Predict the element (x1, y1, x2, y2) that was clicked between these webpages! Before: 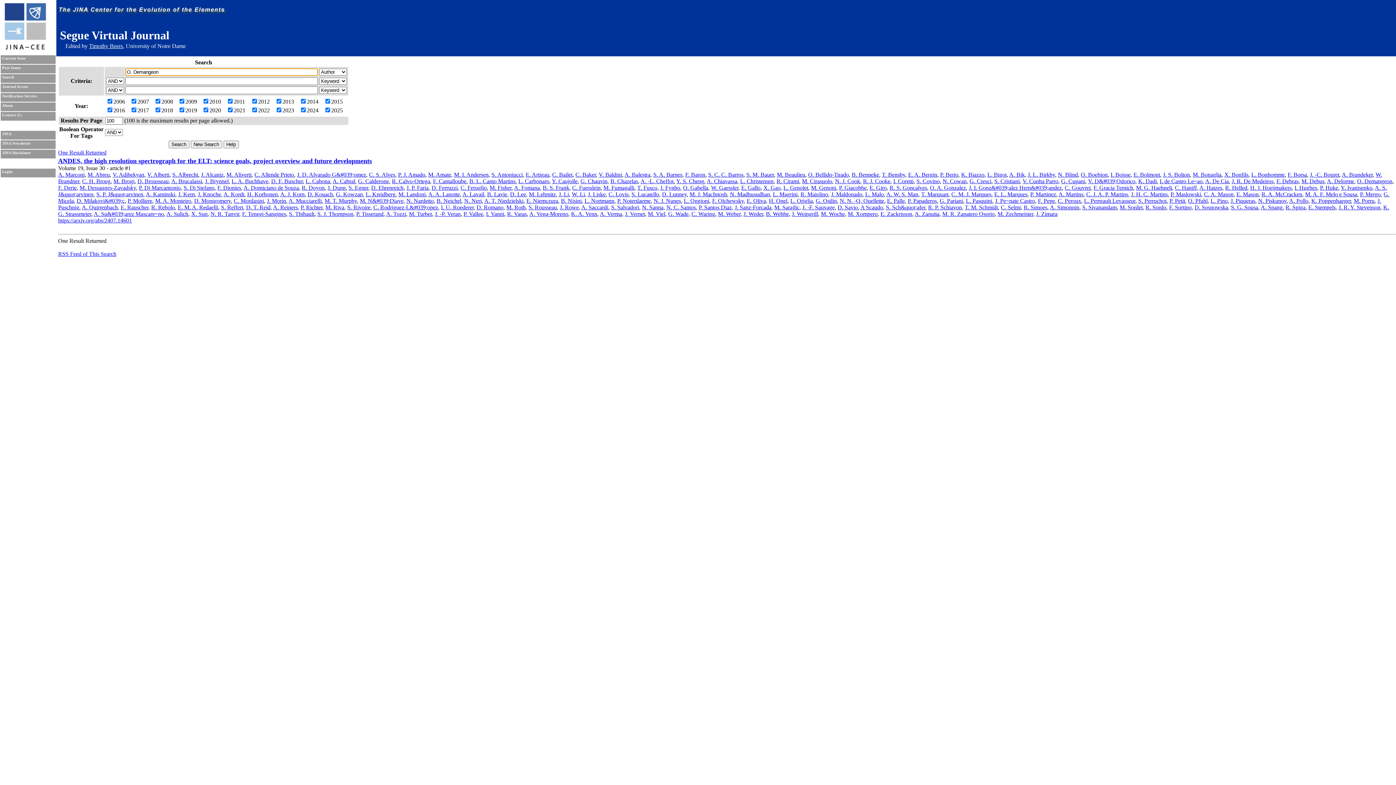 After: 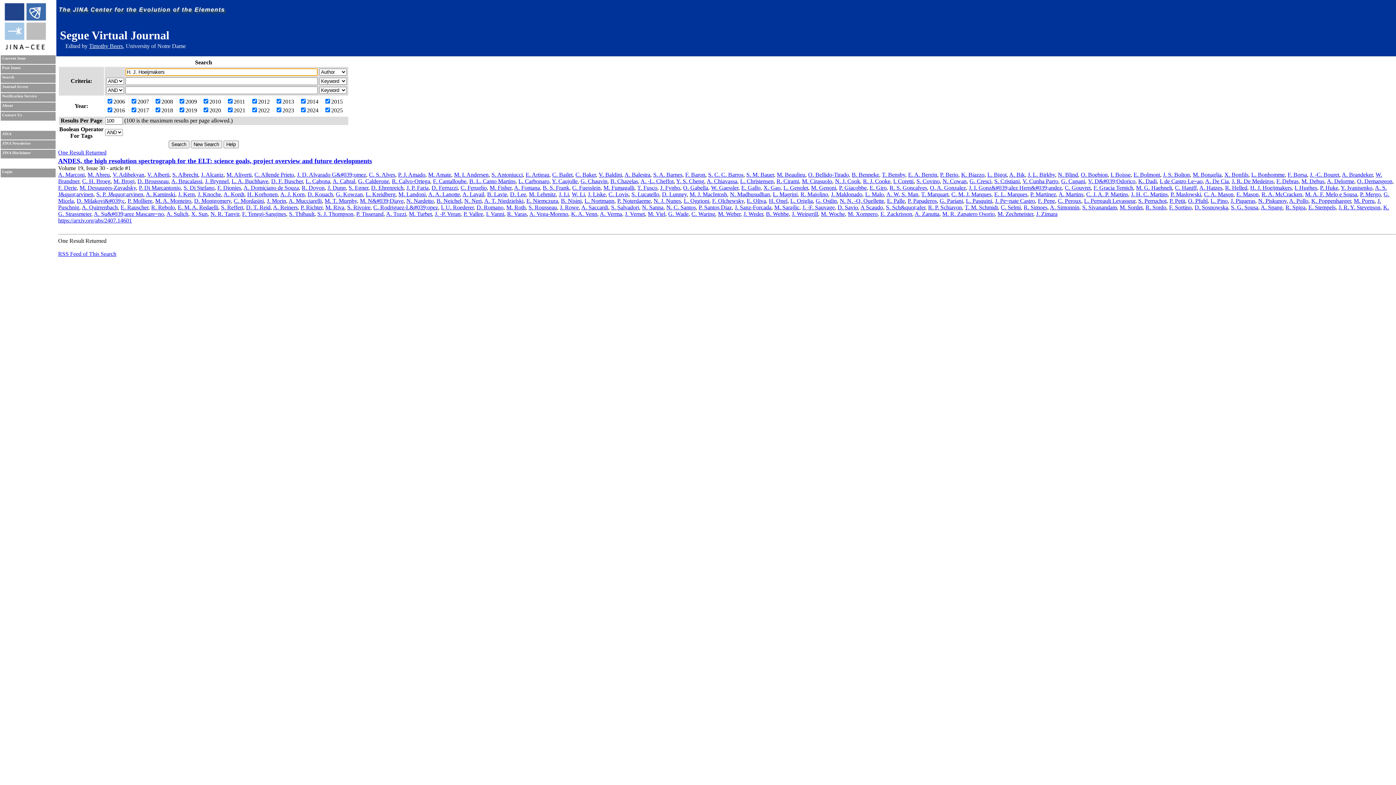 Action: bbox: (1250, 184, 1292, 190) label: H. J. Hoeijmakers